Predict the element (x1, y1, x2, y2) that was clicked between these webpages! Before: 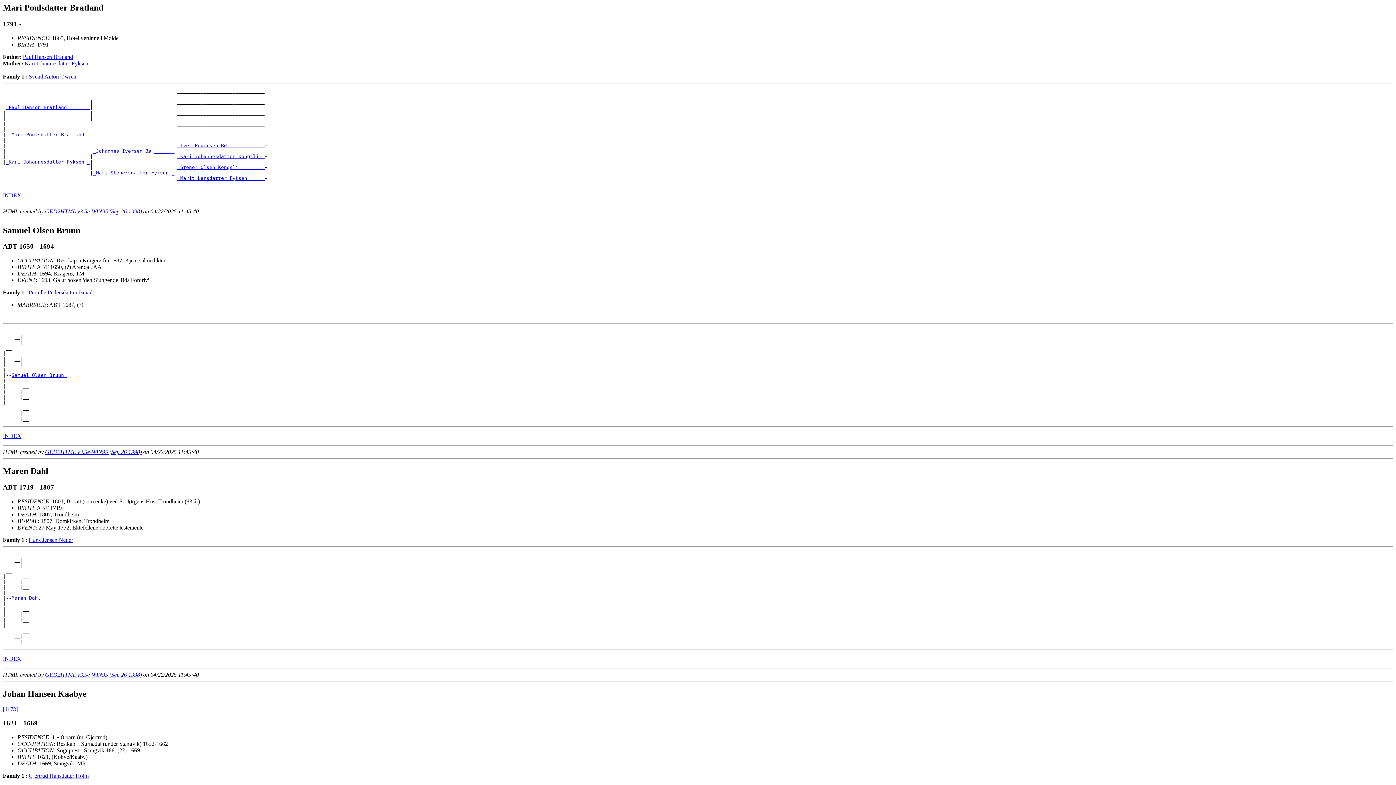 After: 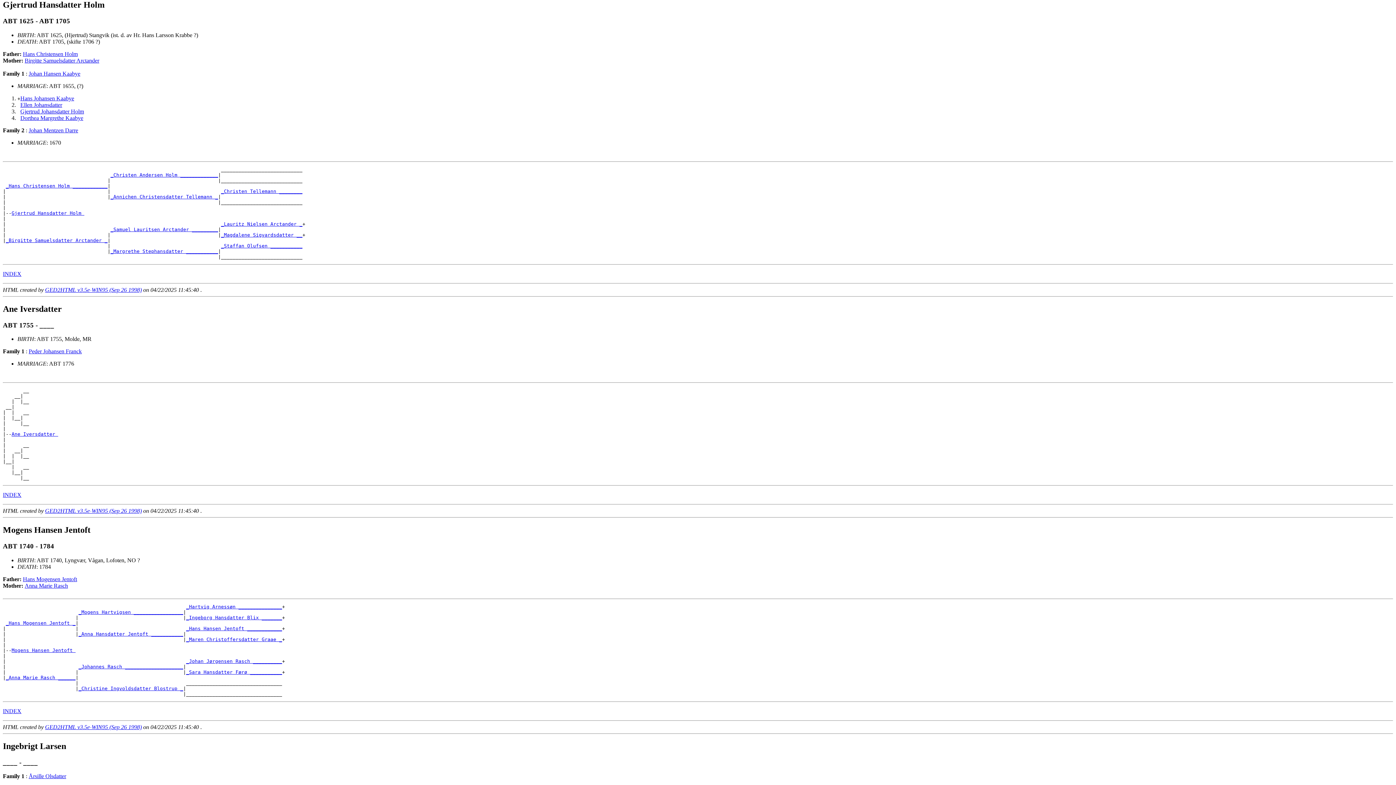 Action: bbox: (28, 773, 88, 779) label: Gjertrud Hansdatter Holm